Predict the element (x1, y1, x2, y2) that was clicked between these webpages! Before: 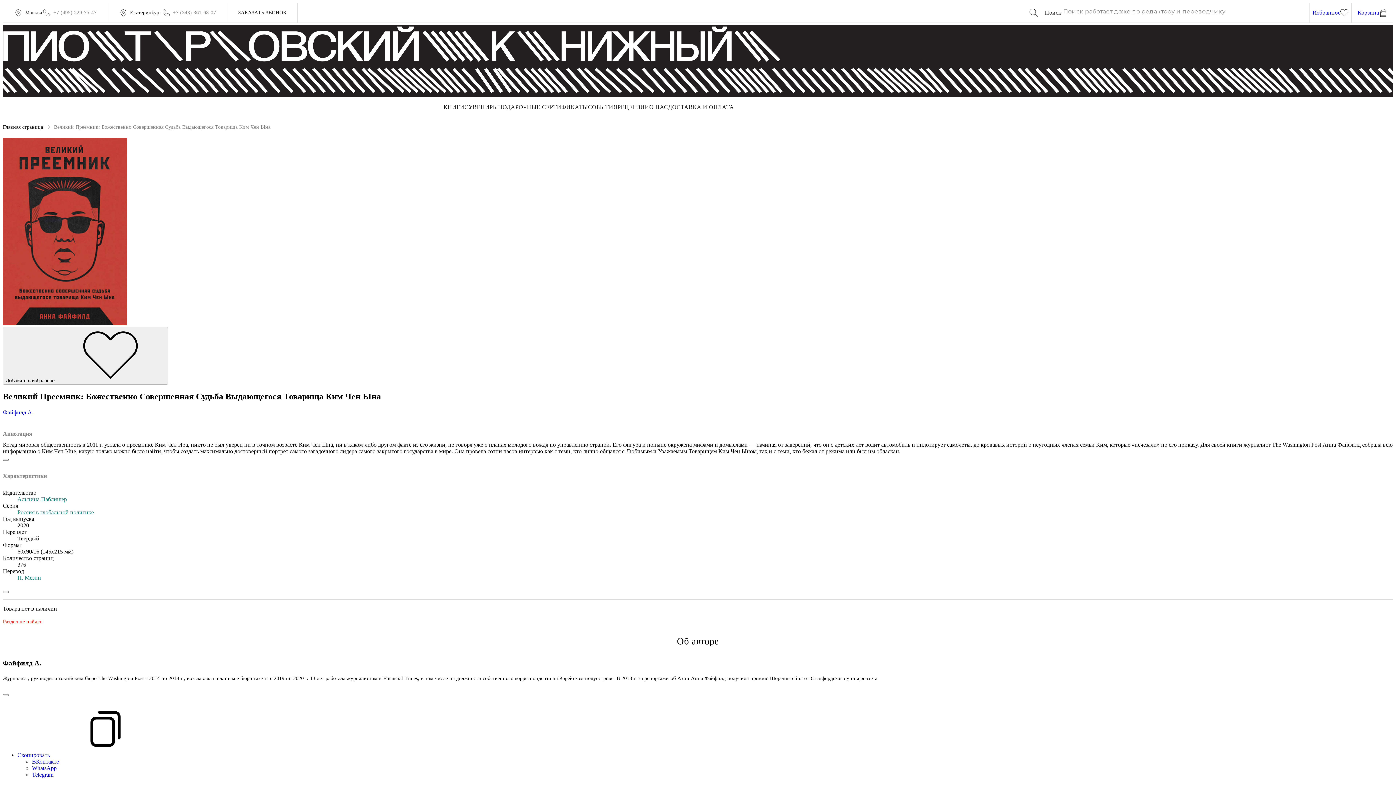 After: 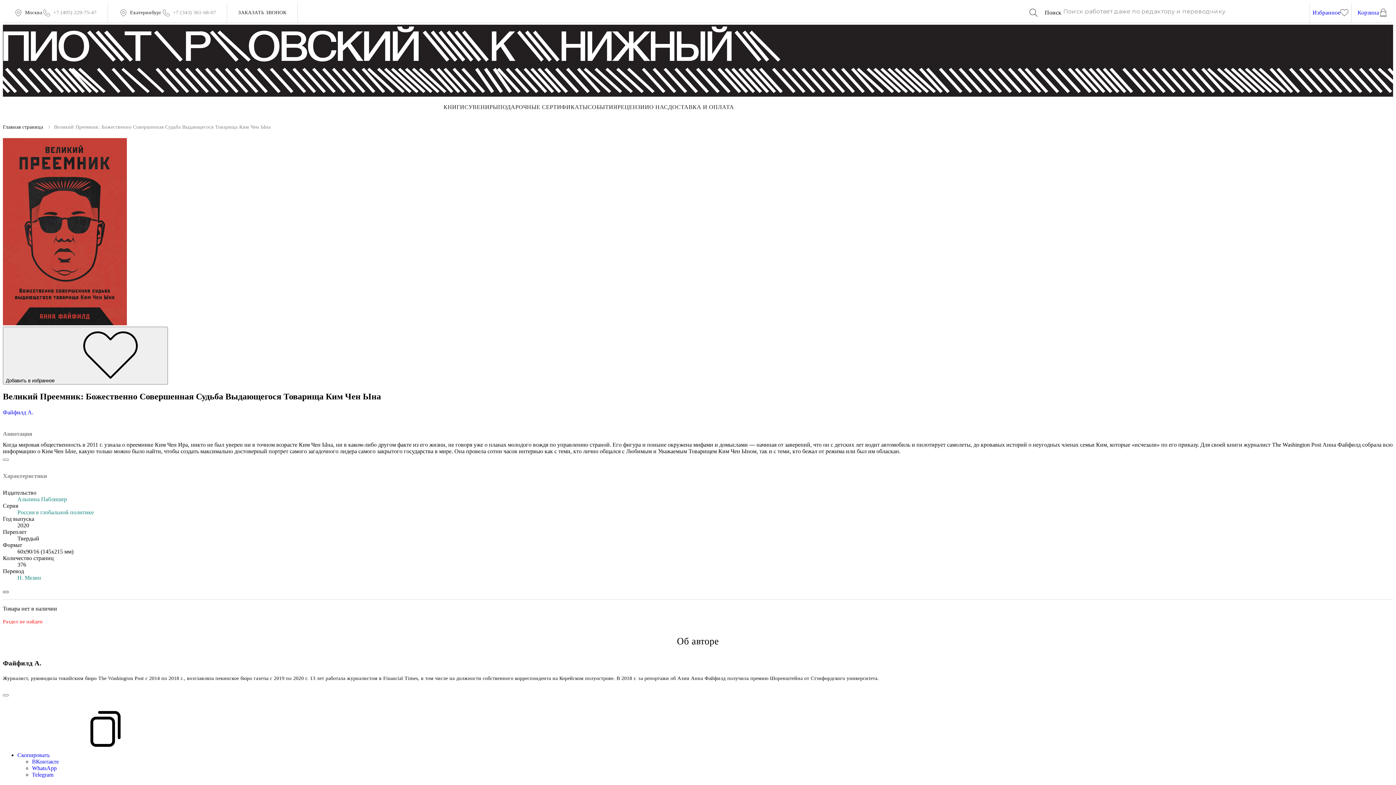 Action: bbox: (2, 591, 8, 593)